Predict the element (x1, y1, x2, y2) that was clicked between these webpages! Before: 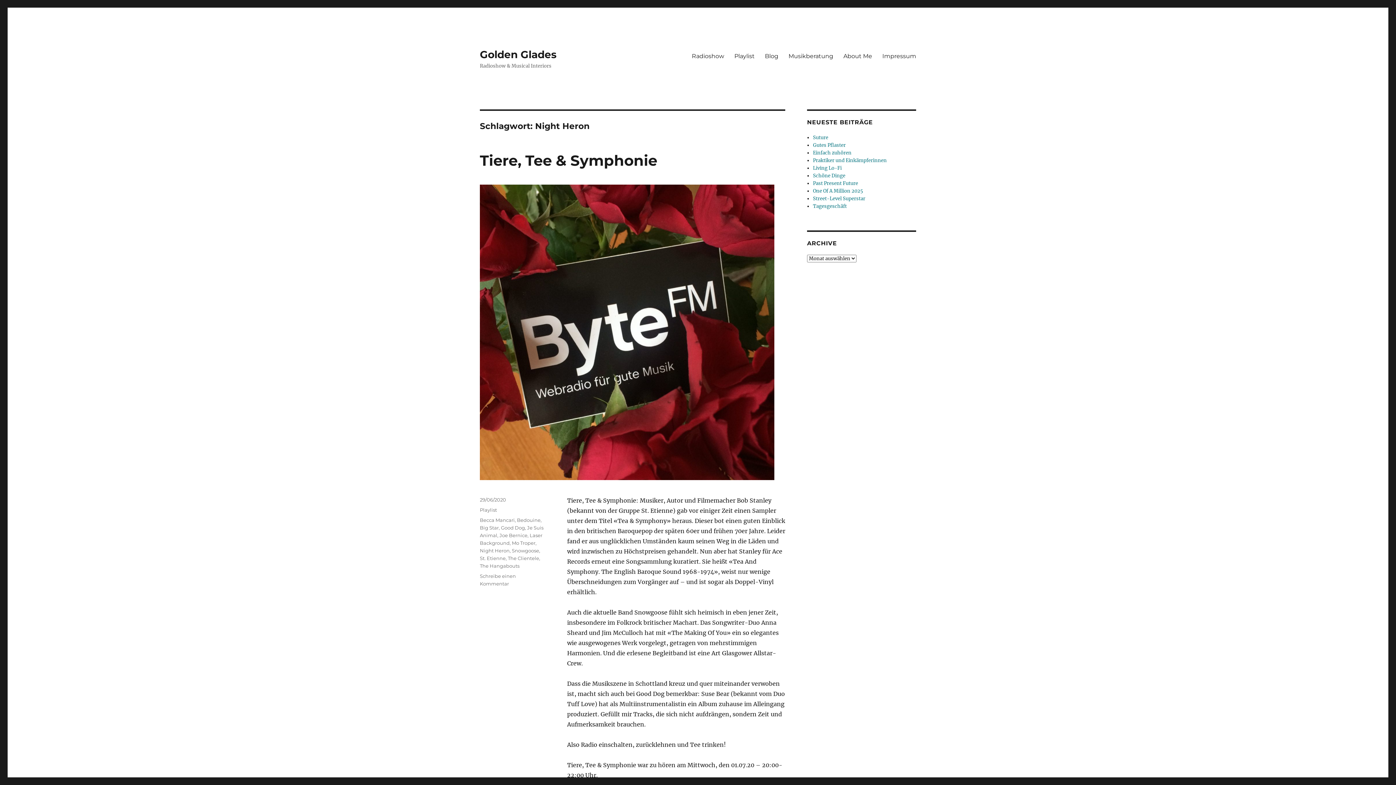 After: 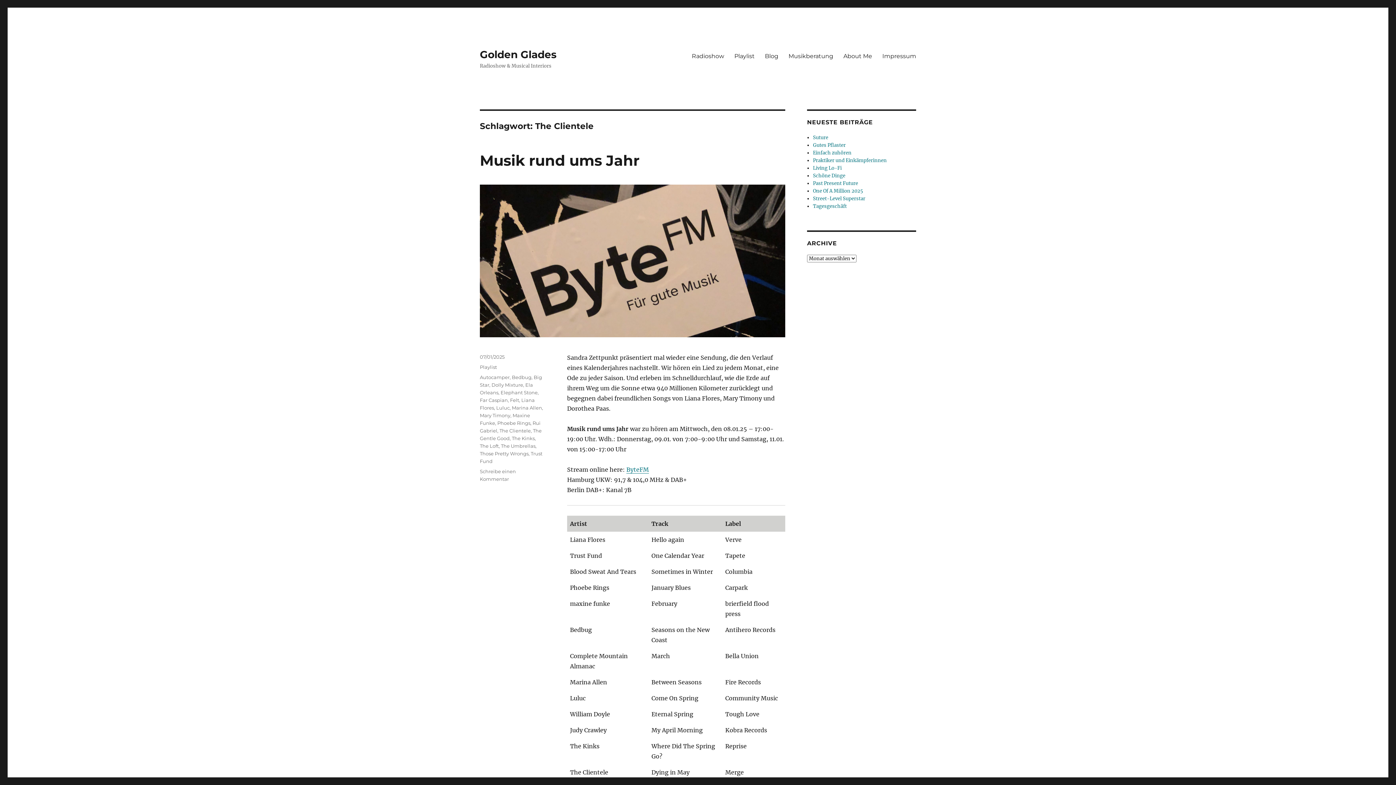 Action: bbox: (508, 555, 539, 561) label: The Clientele